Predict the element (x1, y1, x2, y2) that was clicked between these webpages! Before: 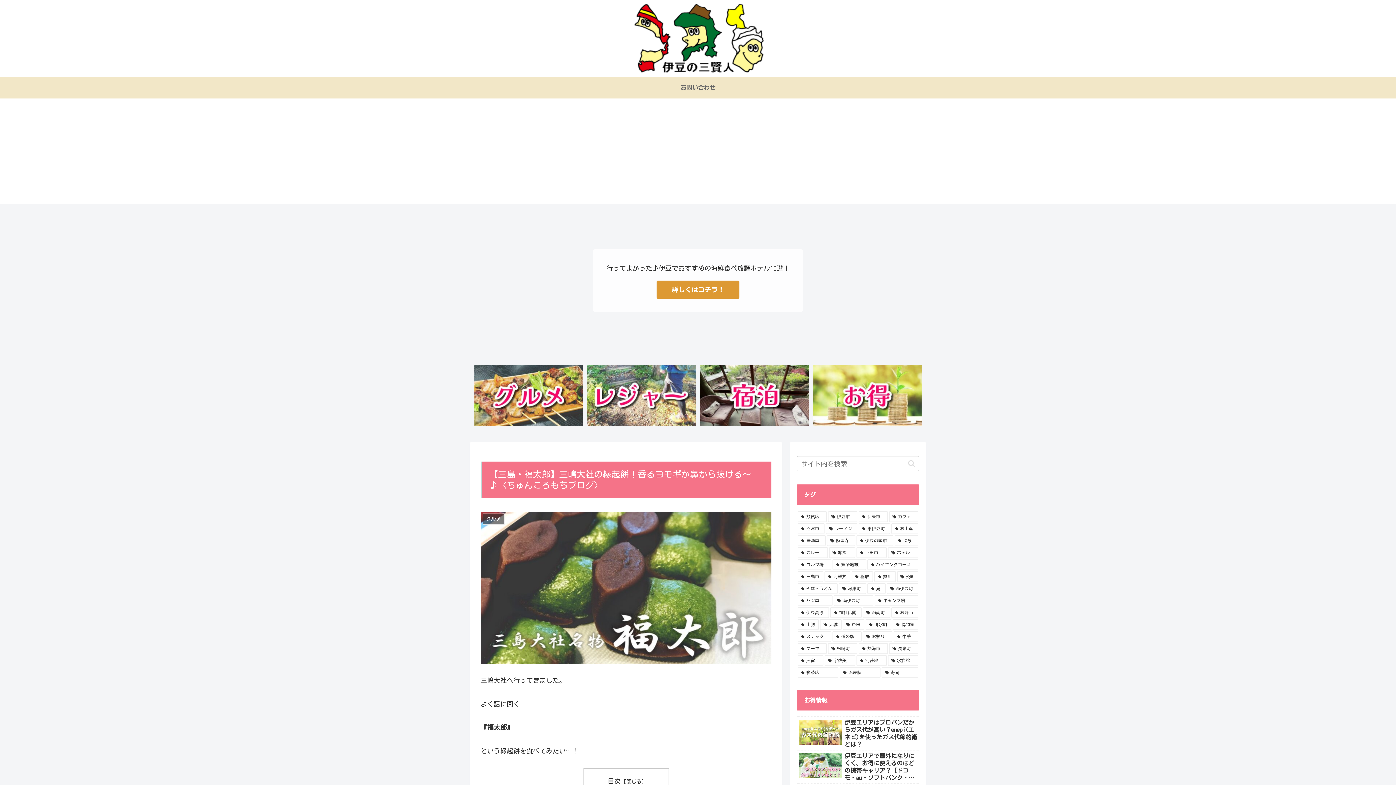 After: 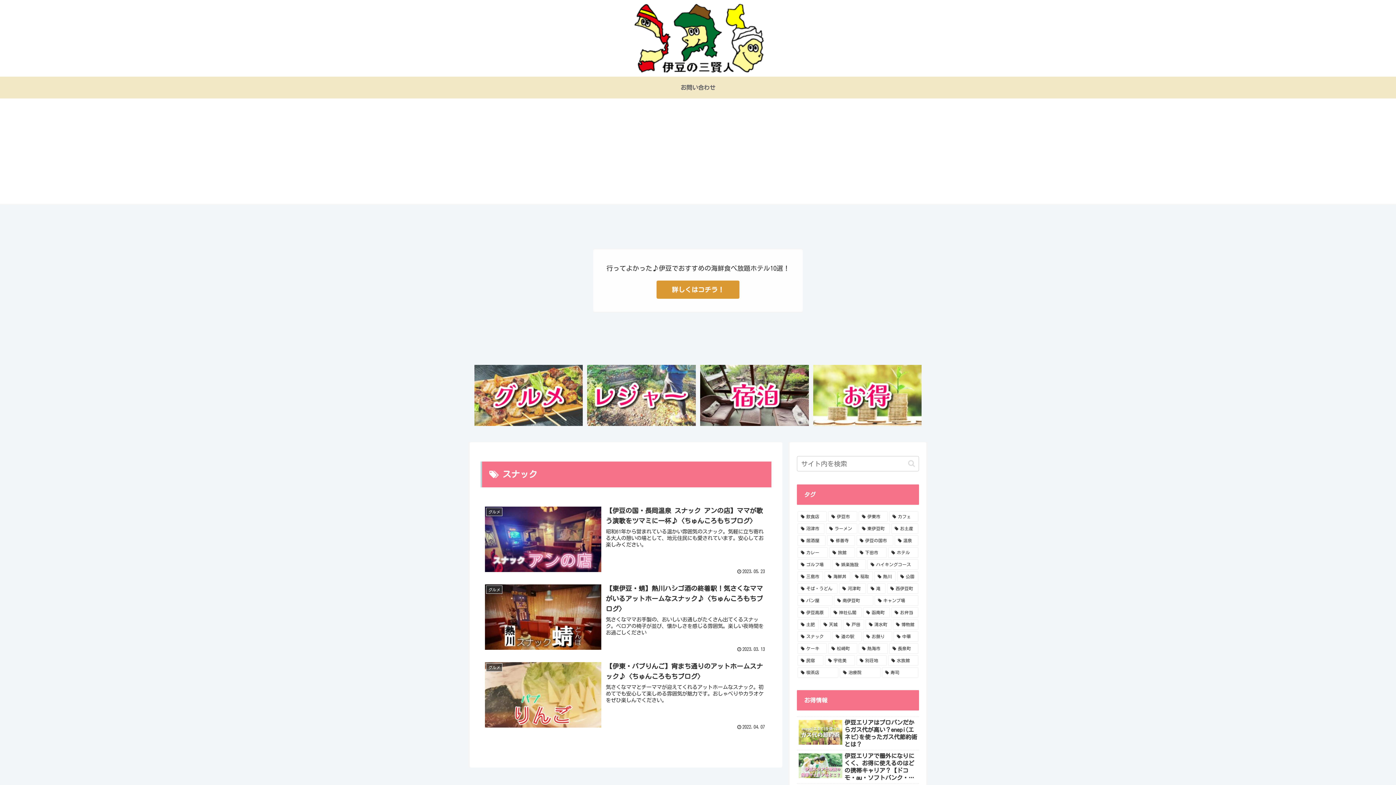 Action: bbox: (797, 631, 831, 642) label: スナック (3個の項目)